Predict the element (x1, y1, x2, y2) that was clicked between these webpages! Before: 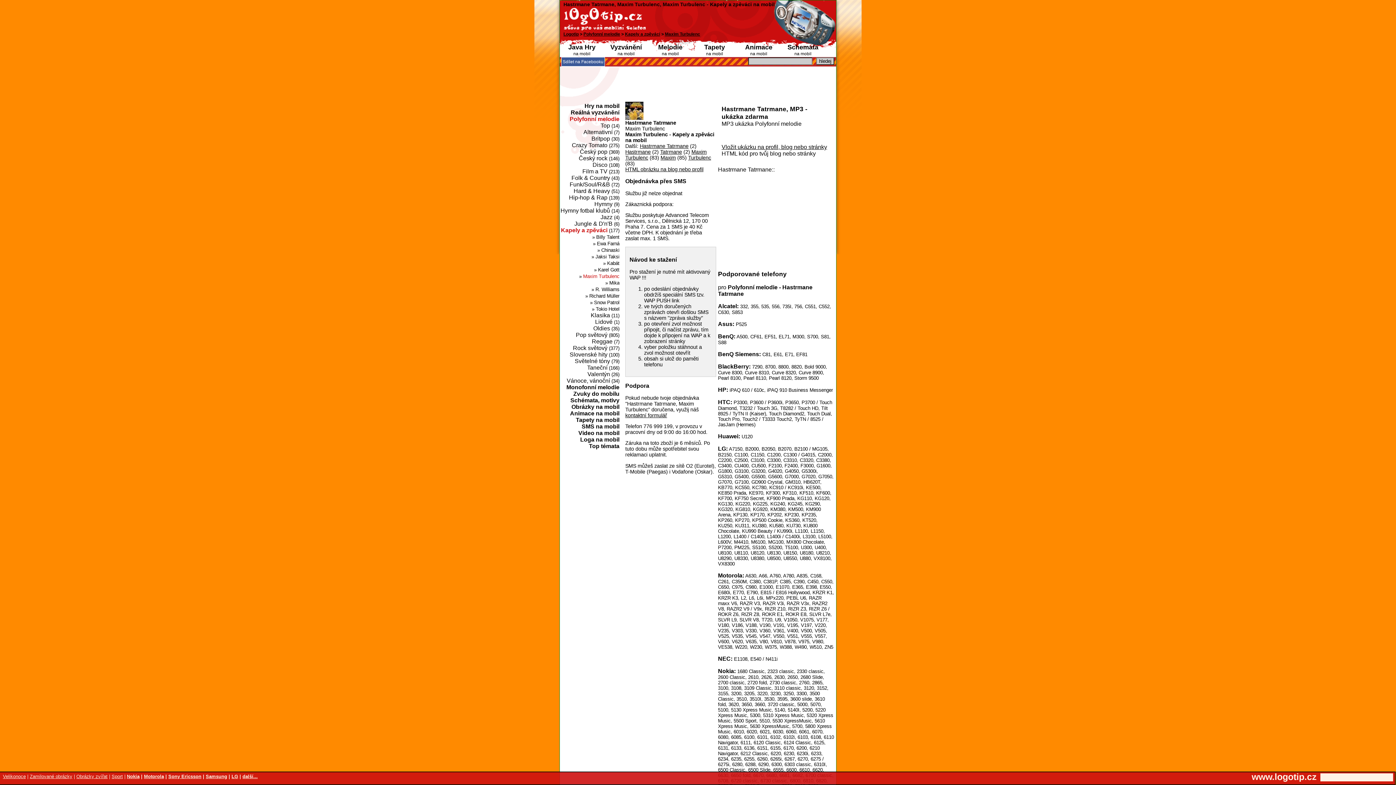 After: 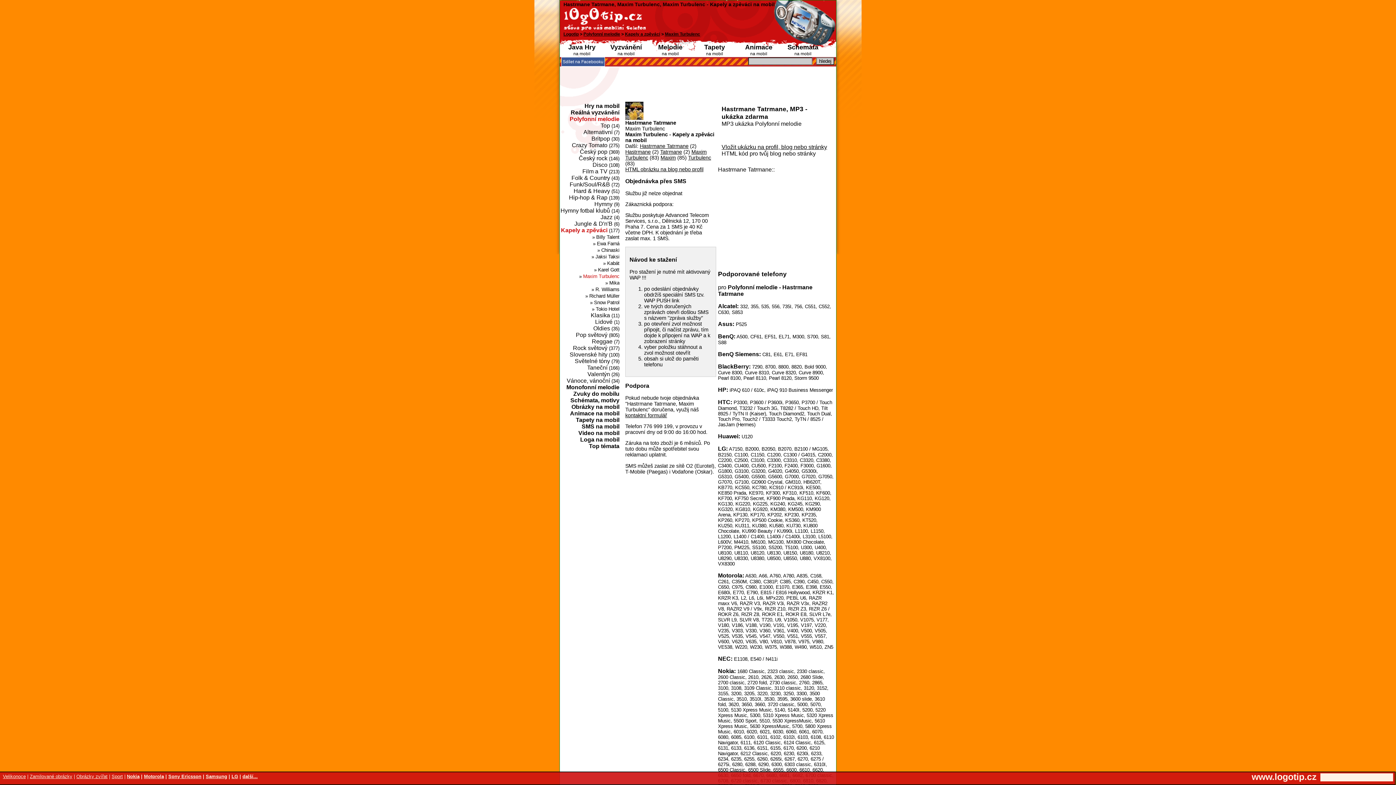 Action: label: 3660 bbox: (754, 702, 765, 707)